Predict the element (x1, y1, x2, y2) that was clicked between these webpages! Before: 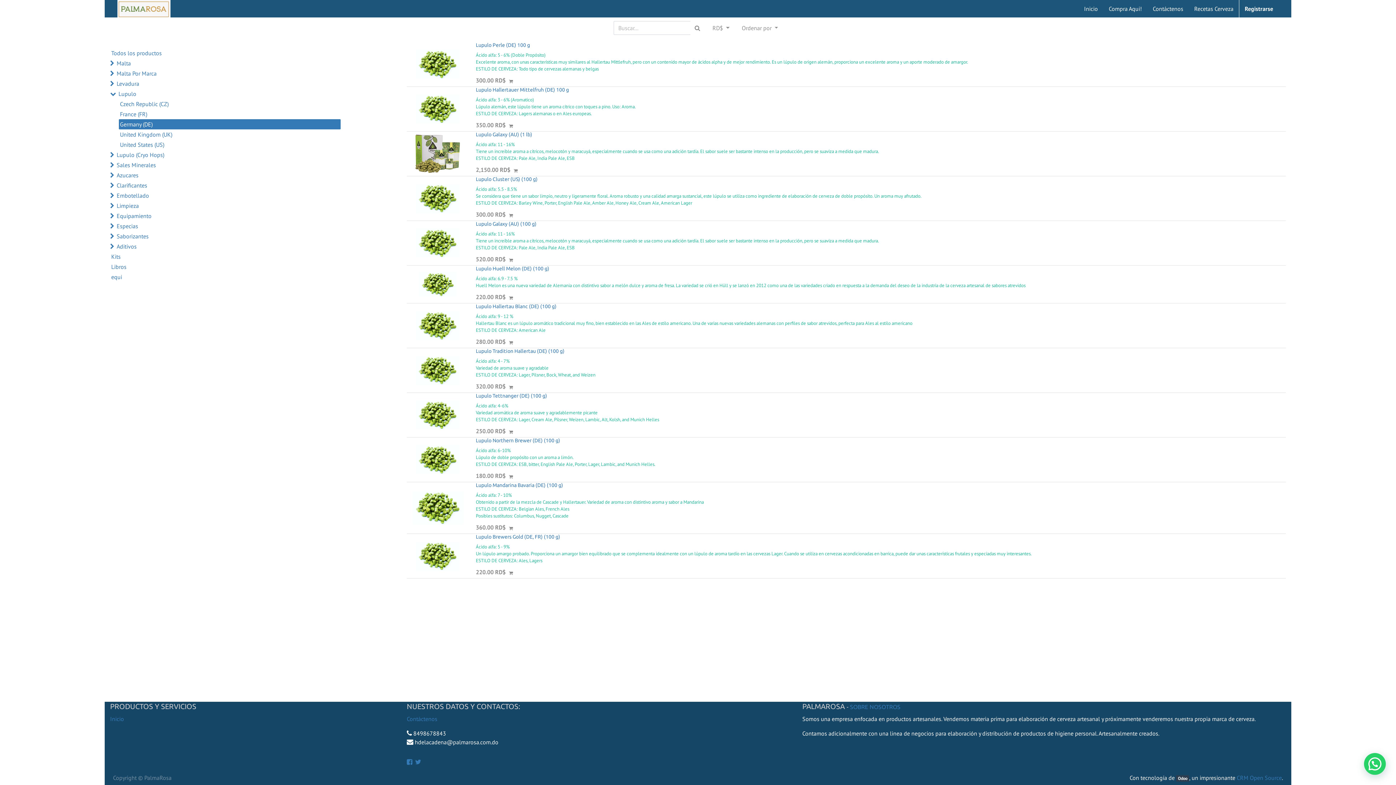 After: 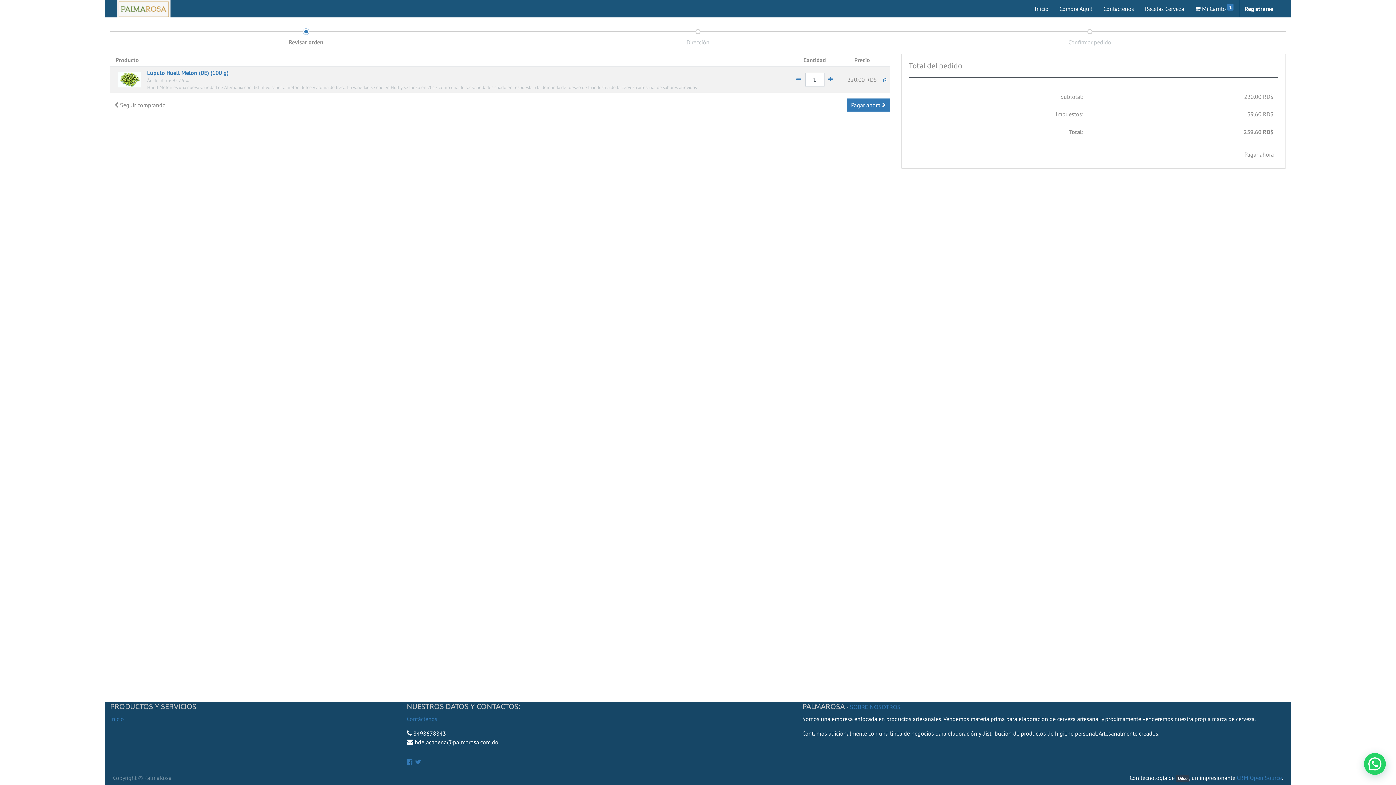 Action: label: Carro de compras bbox: (507, 294, 514, 301)